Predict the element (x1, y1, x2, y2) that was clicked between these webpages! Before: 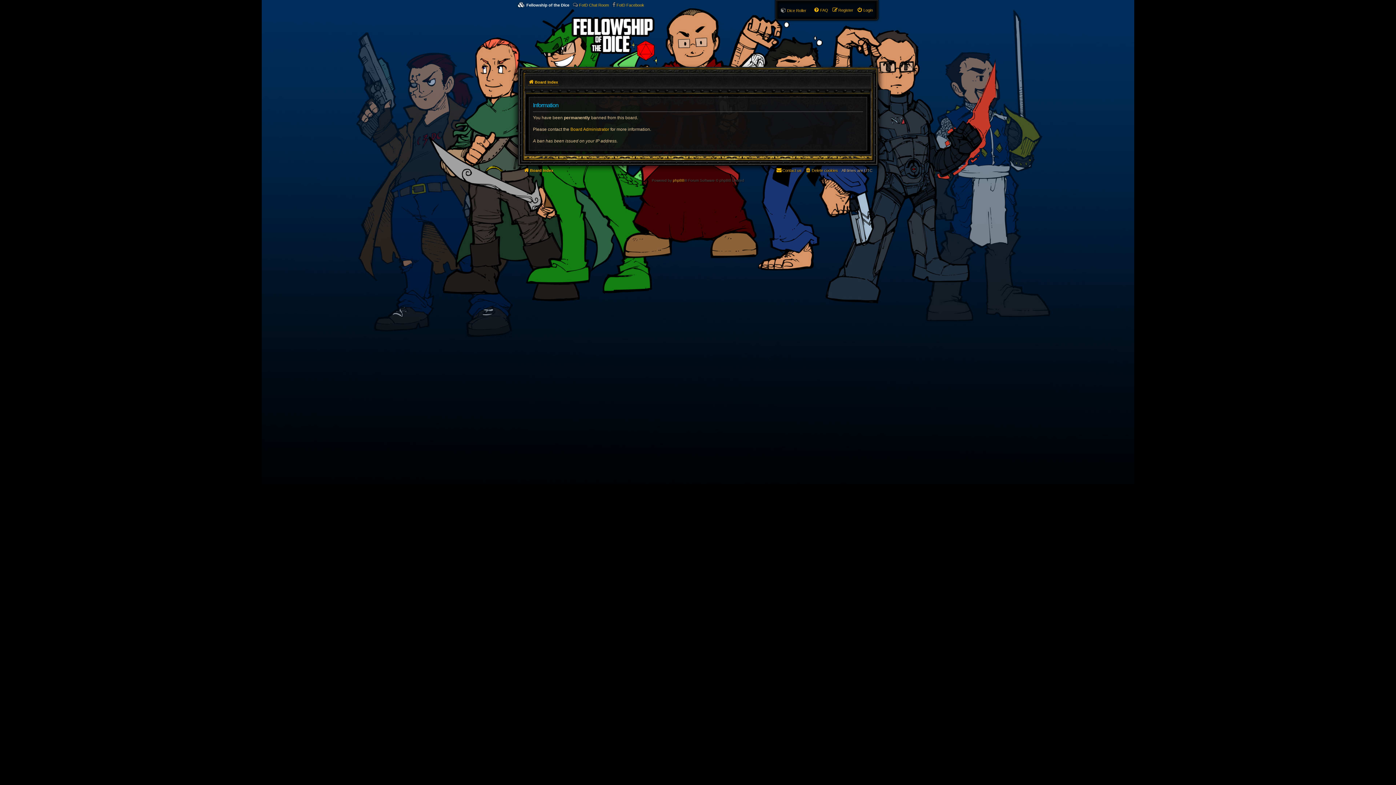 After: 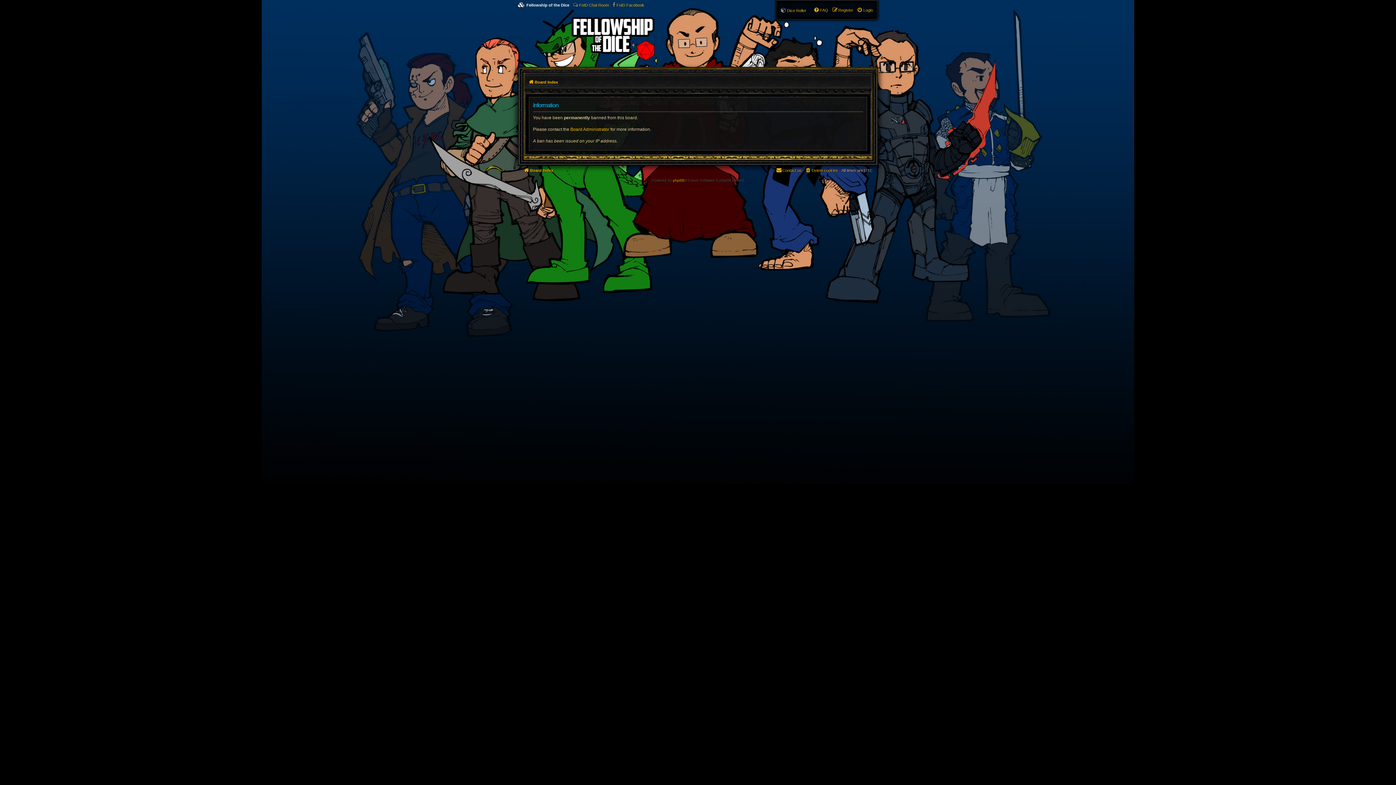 Action: bbox: (518, 9, 526, 13)